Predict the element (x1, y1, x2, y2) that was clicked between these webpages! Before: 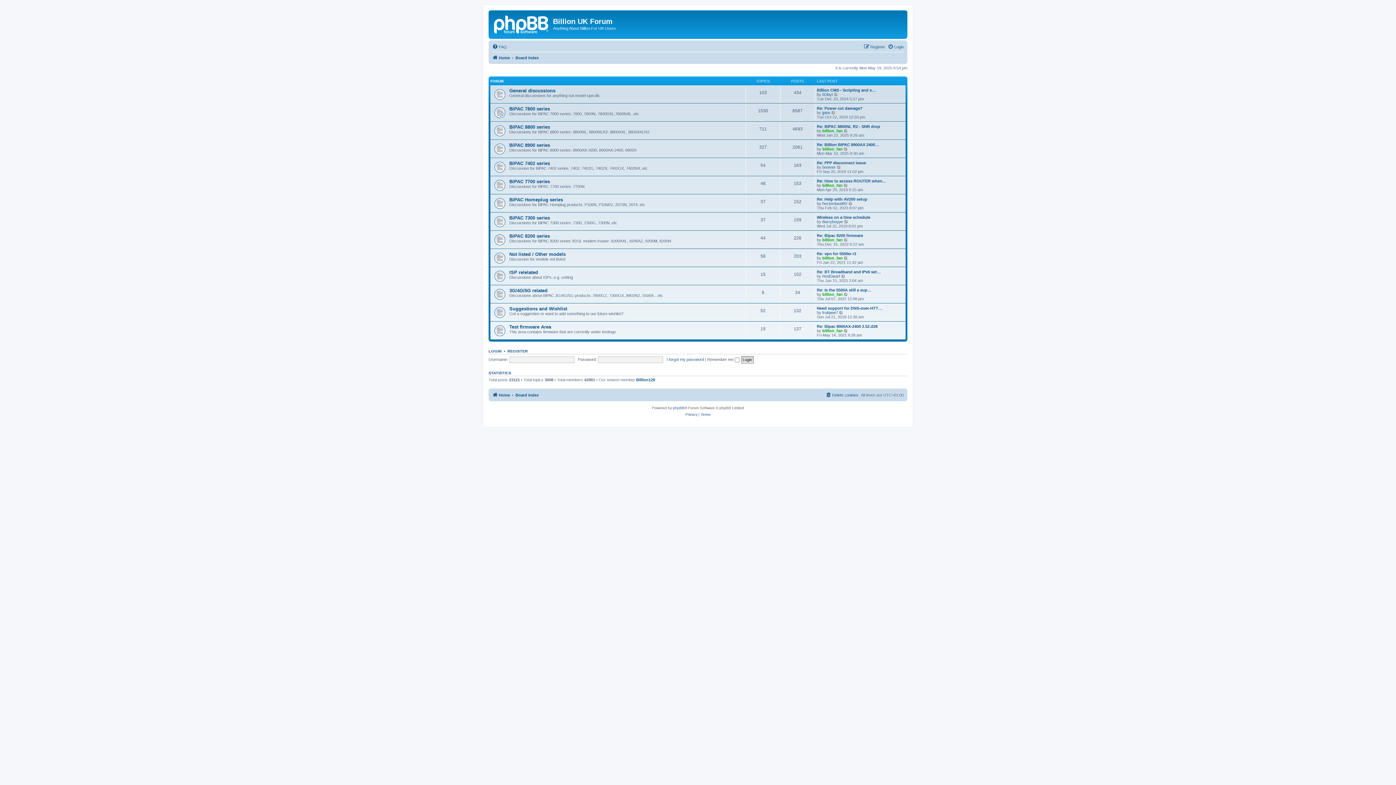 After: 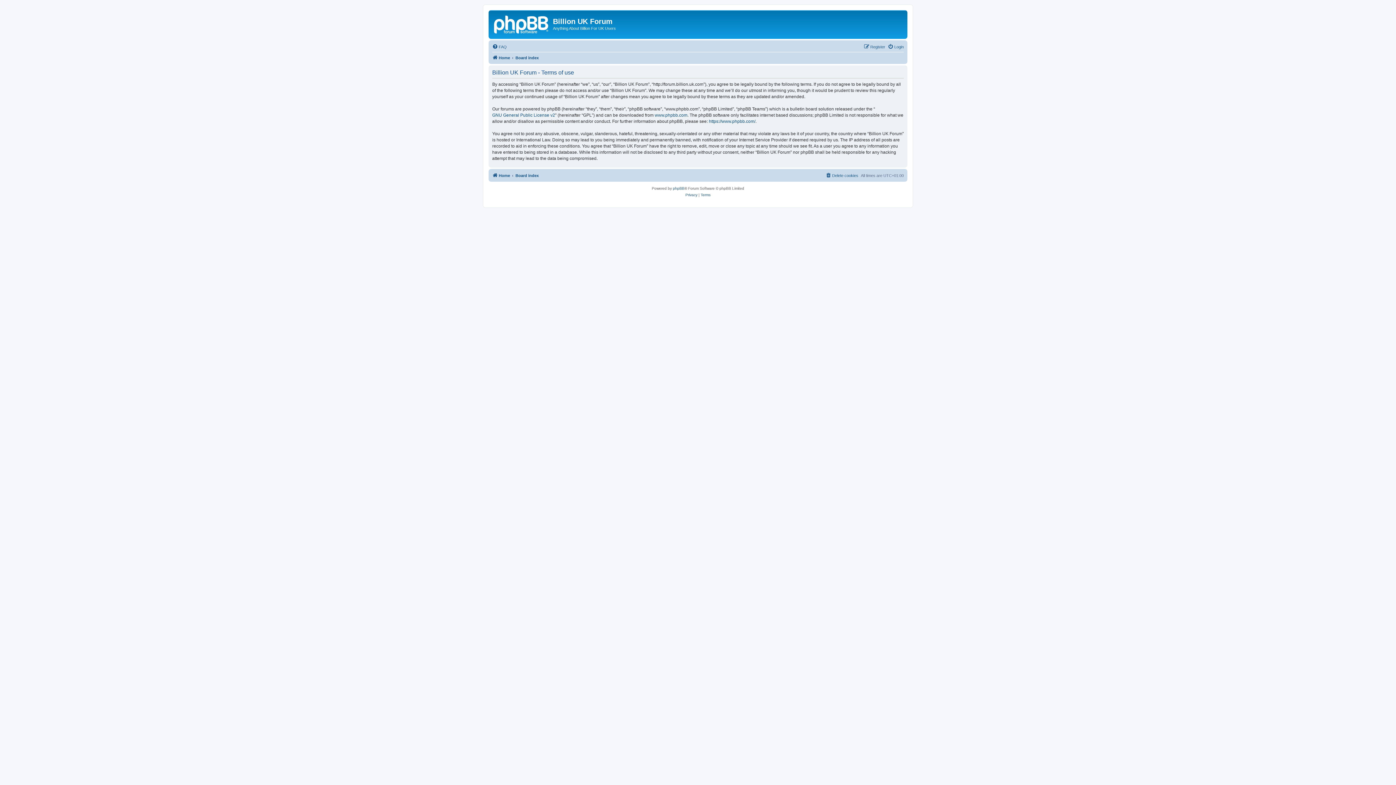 Action: label: Terms bbox: (700, 411, 710, 418)